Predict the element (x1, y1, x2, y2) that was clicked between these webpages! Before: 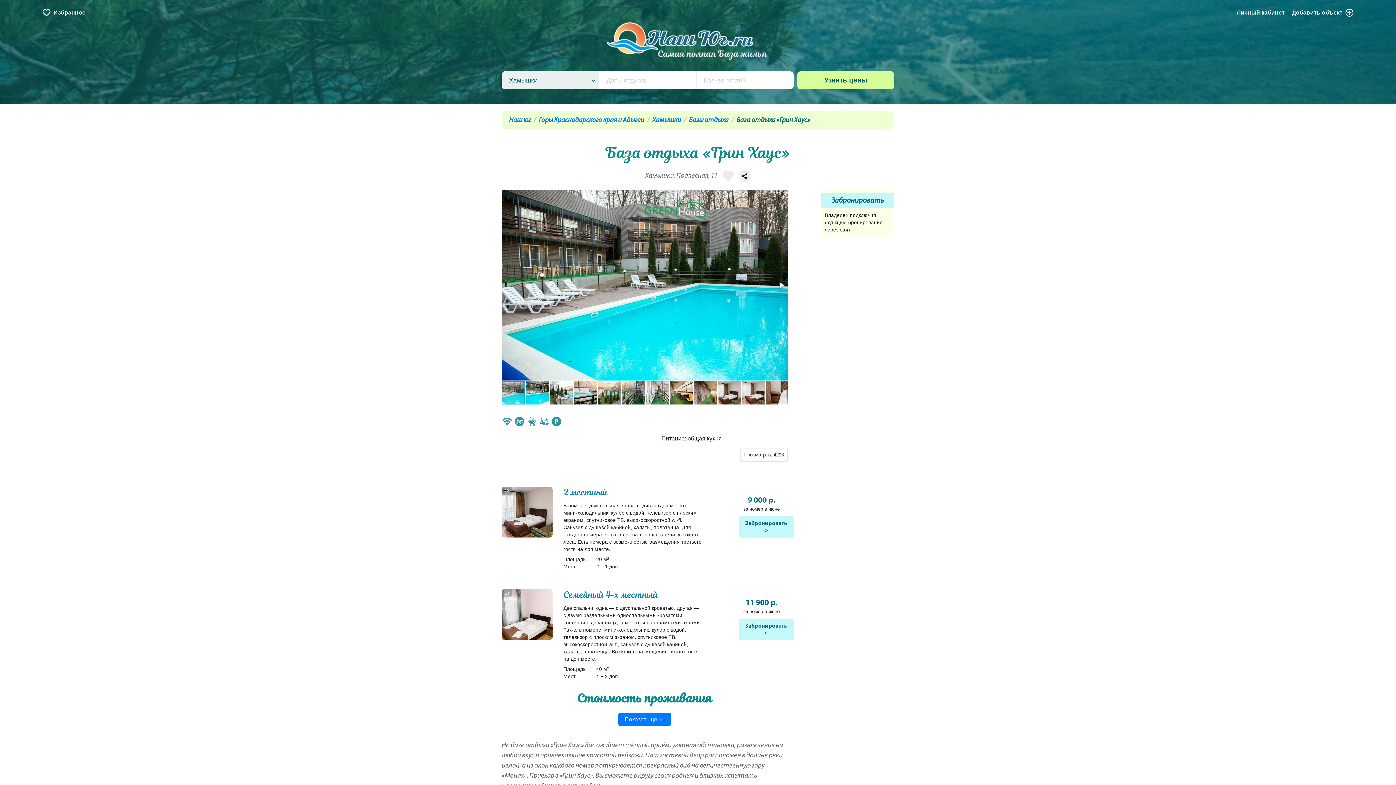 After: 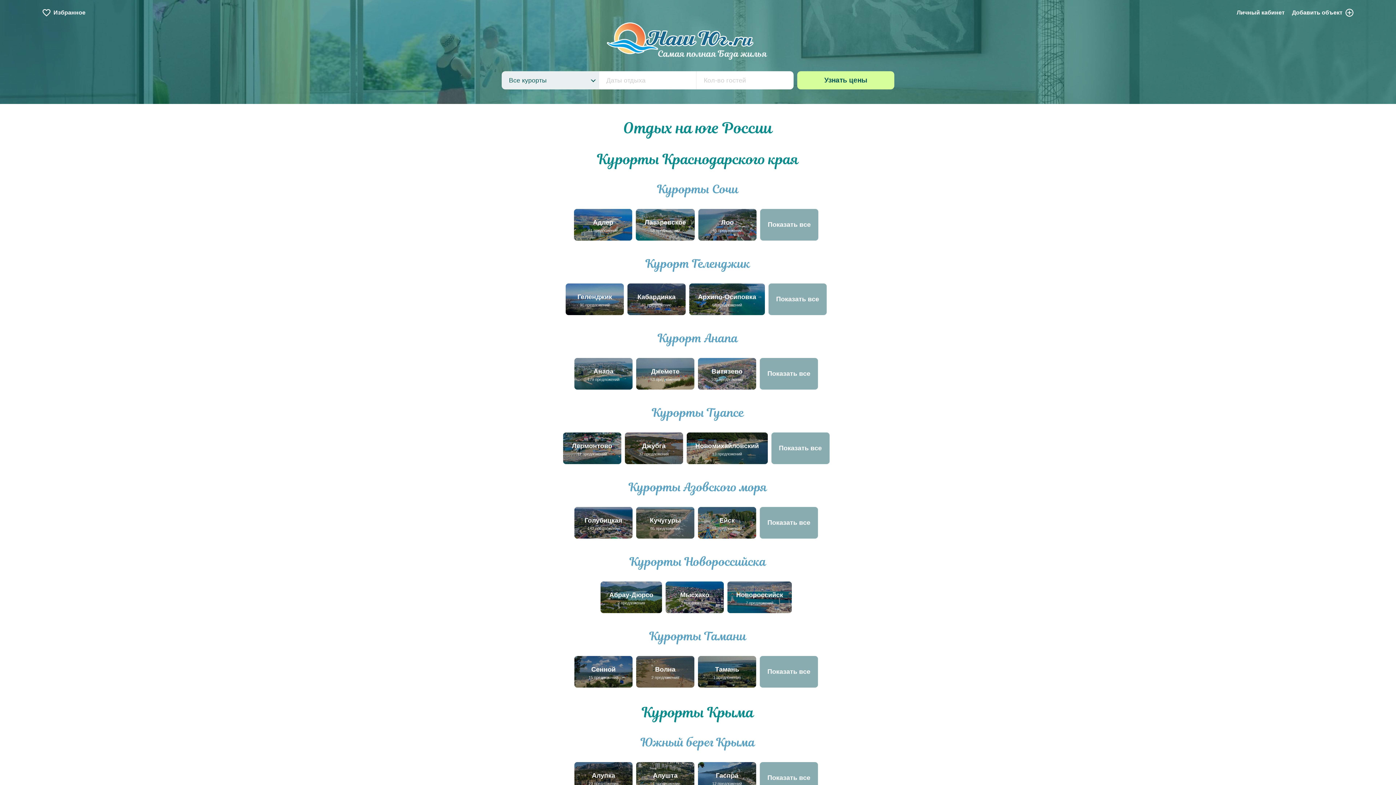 Action: bbox: (509, 117, 530, 124) label: Наш юг